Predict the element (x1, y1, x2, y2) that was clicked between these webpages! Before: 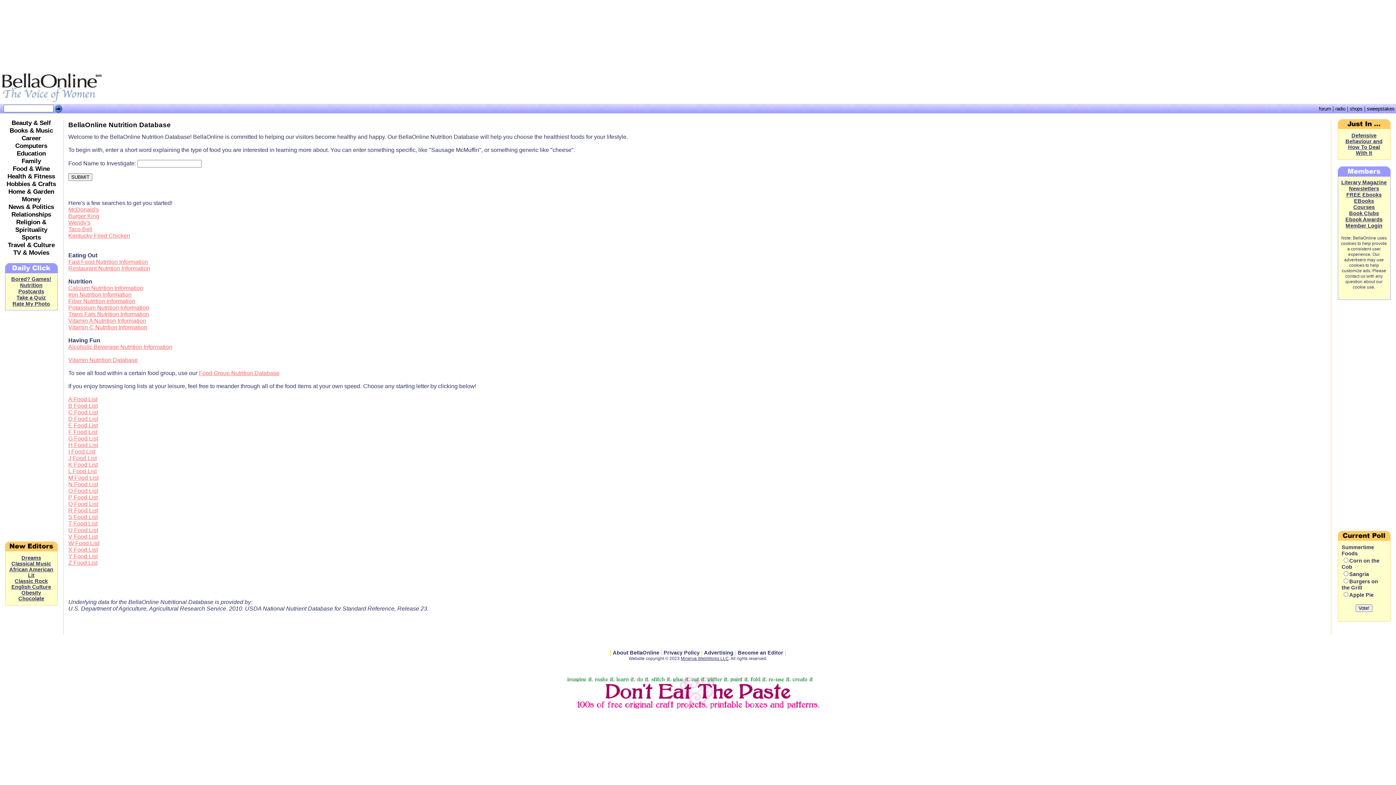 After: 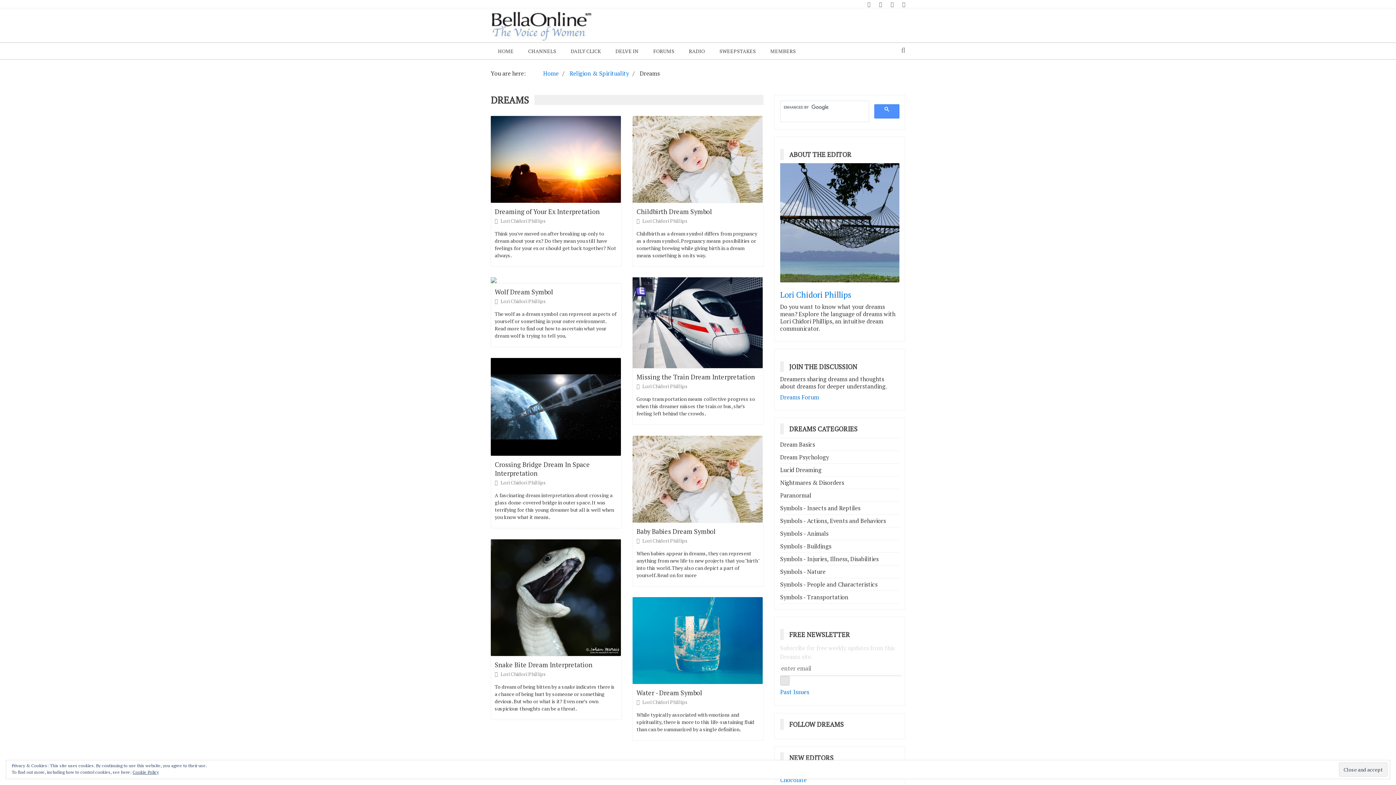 Action: bbox: (21, 555, 41, 561) label: Dreams